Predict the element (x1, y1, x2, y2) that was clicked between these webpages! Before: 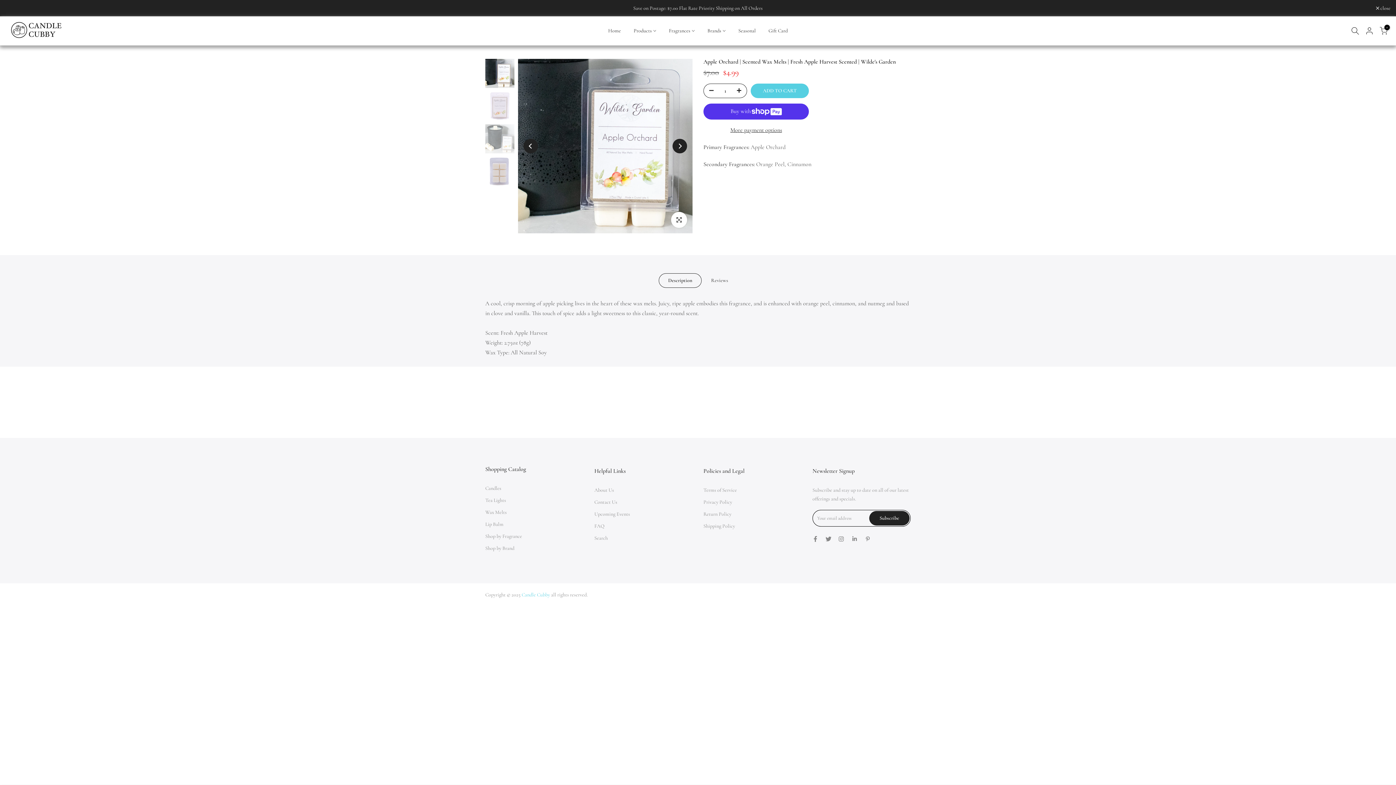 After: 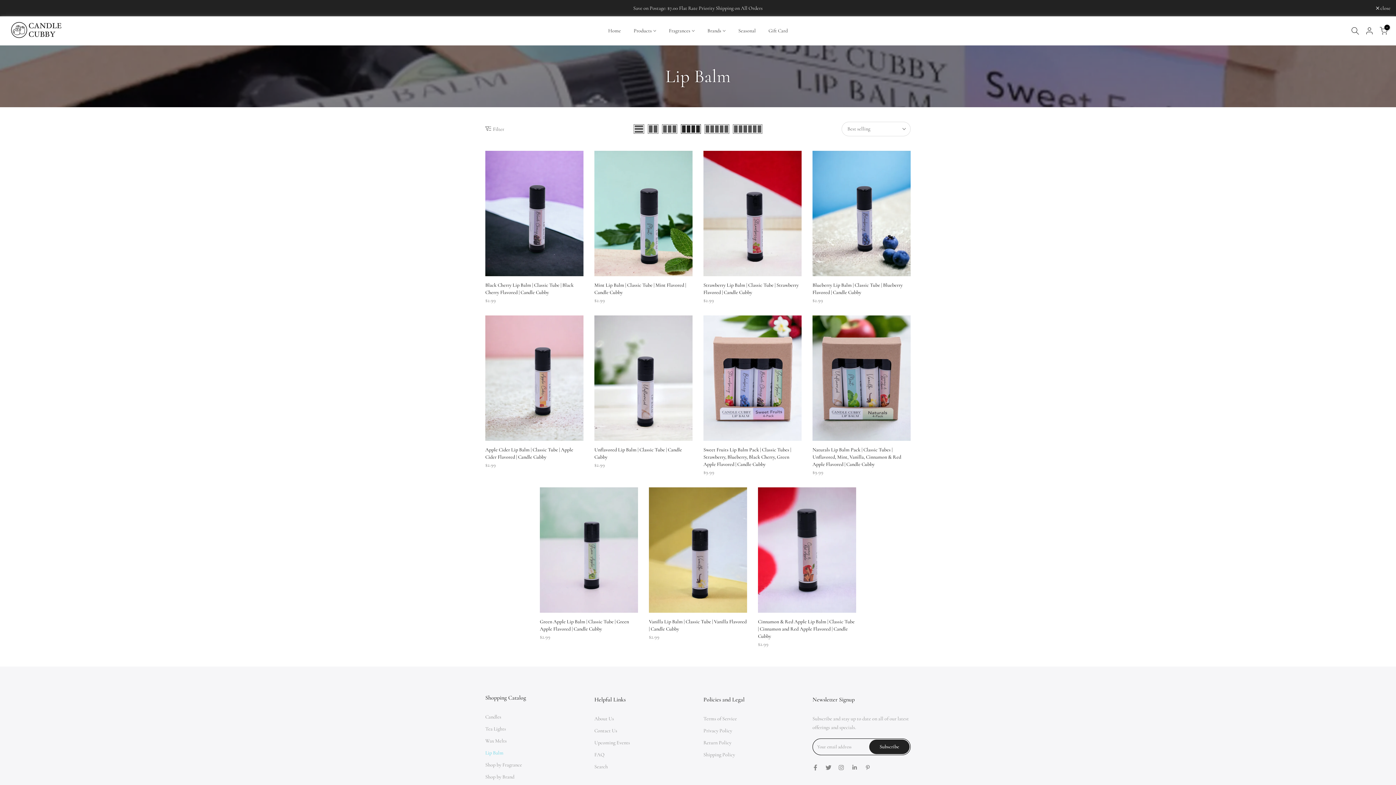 Action: bbox: (485, 521, 503, 527) label: Lip Balm